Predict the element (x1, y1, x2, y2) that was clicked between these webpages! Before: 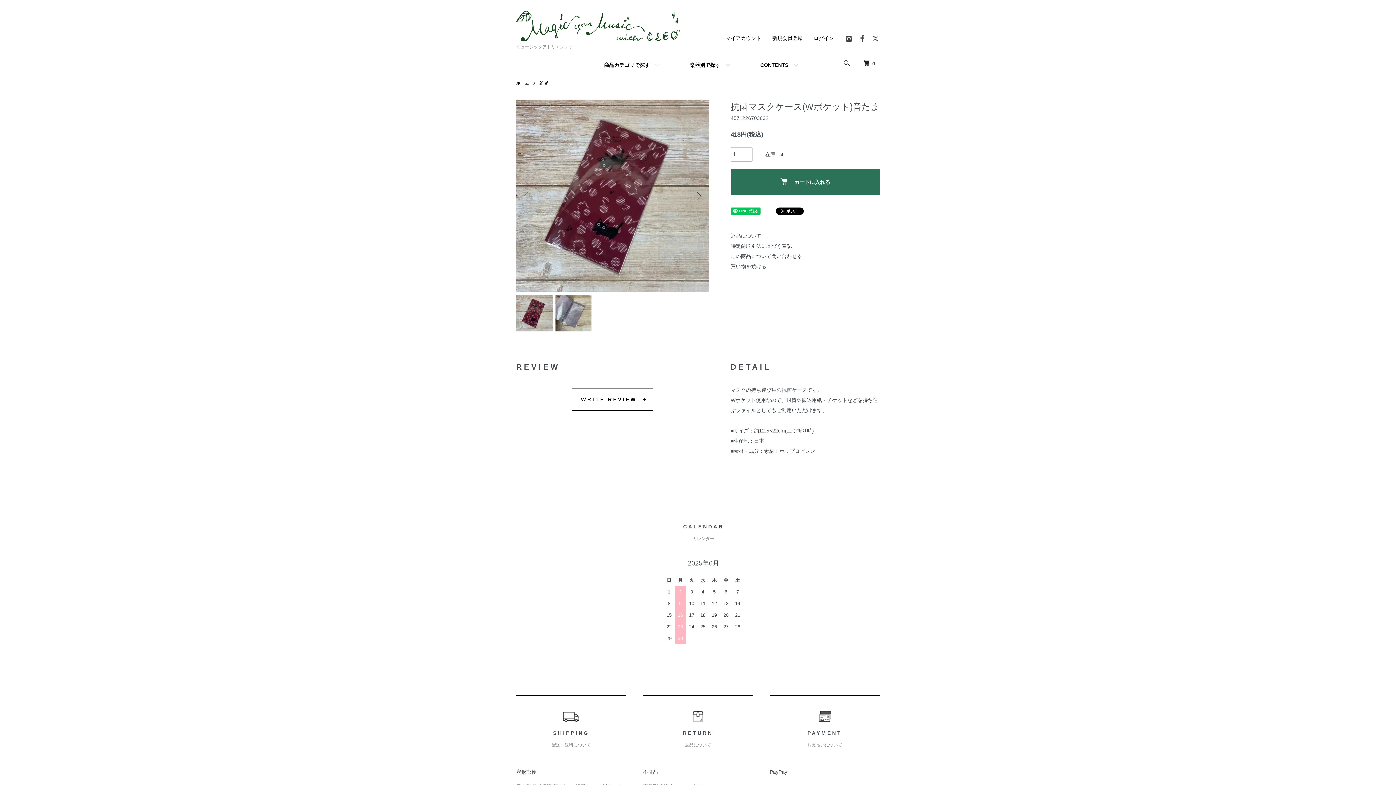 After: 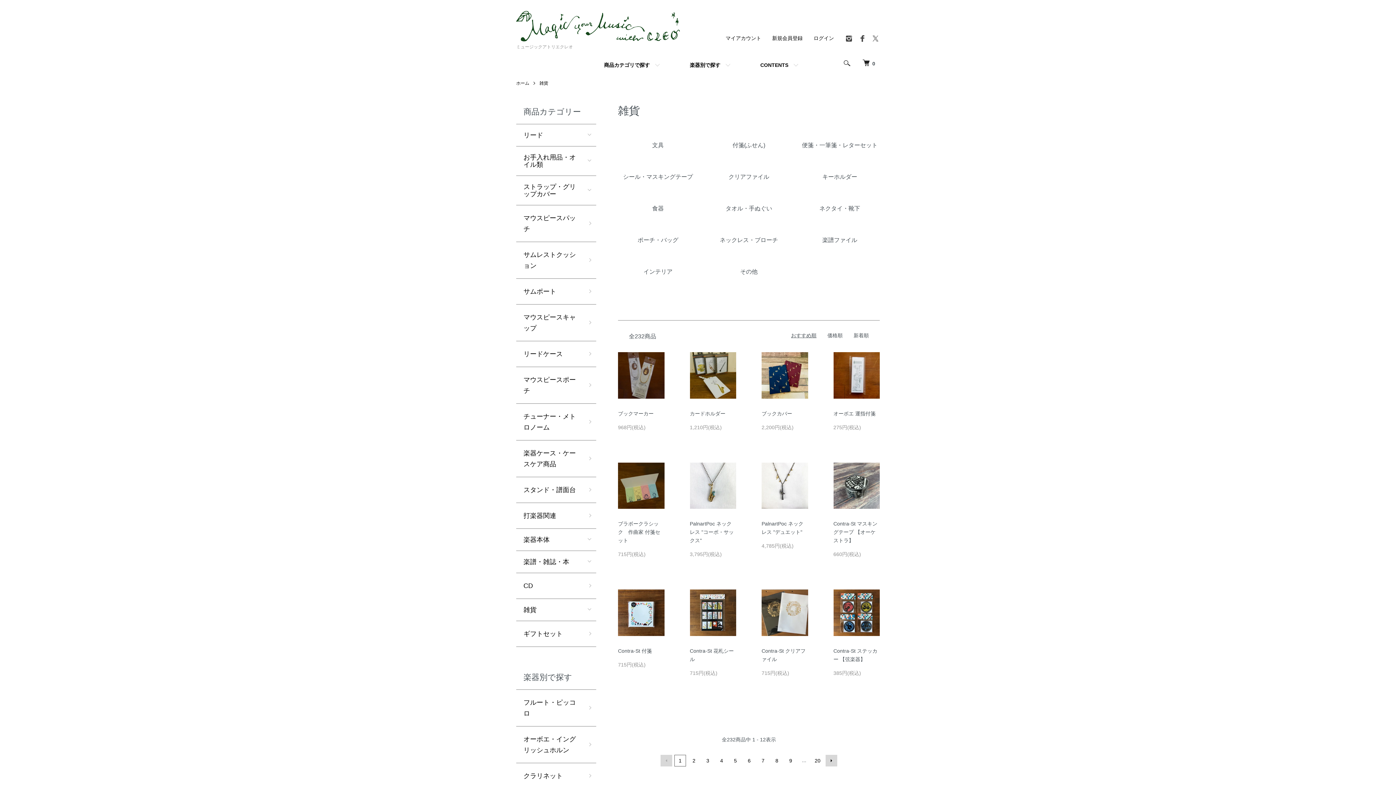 Action: bbox: (539, 80, 548, 85) label: 雑貨